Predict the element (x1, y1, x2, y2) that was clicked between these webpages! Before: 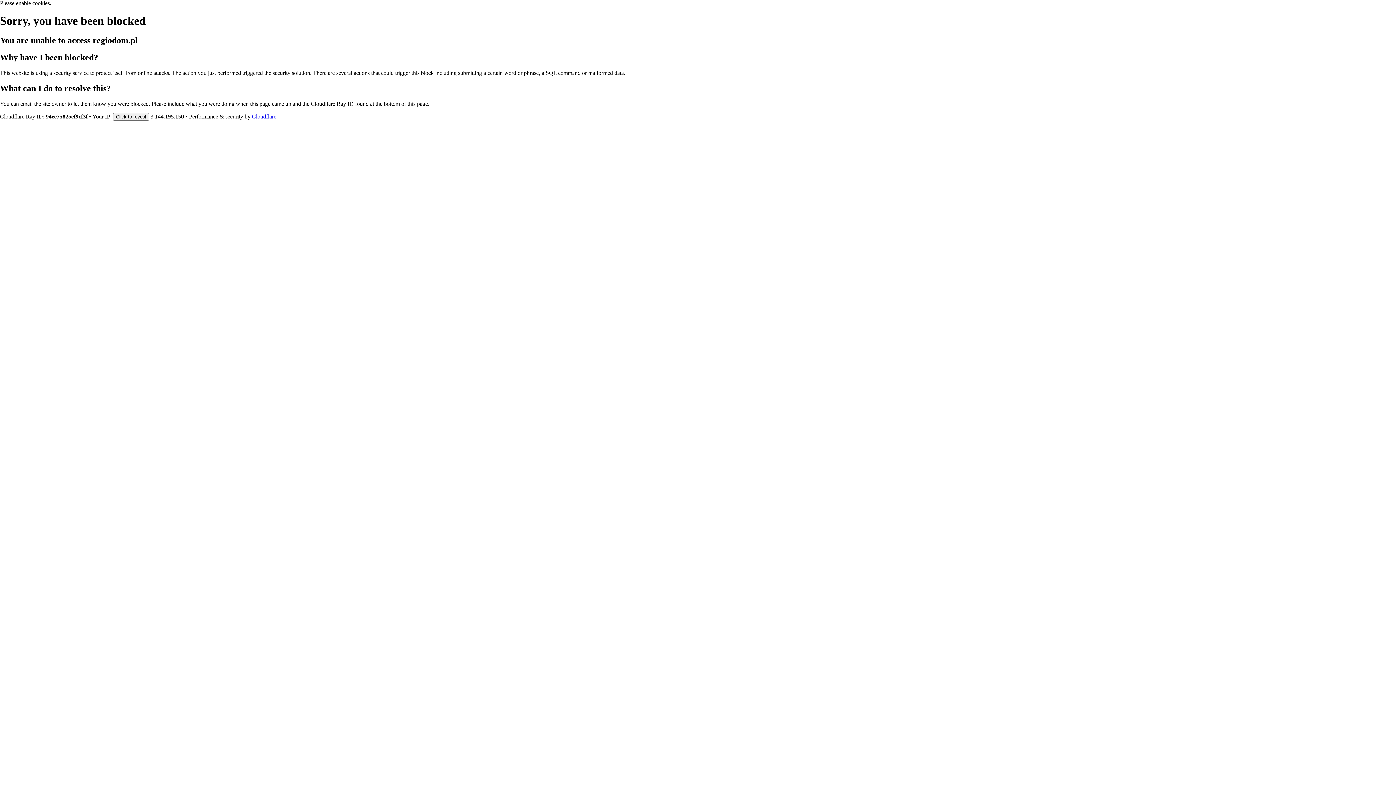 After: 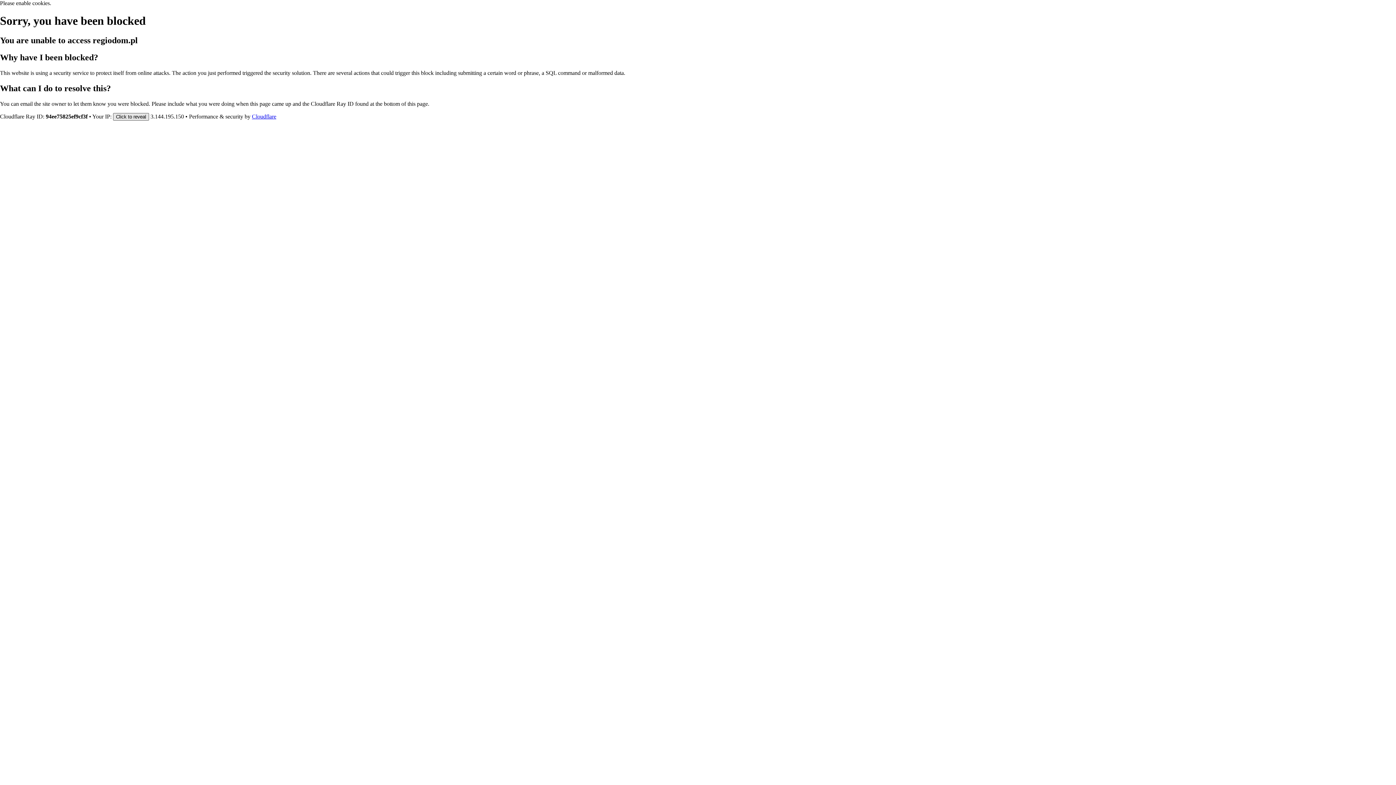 Action: bbox: (113, 112, 149, 120) label: Click to reveal